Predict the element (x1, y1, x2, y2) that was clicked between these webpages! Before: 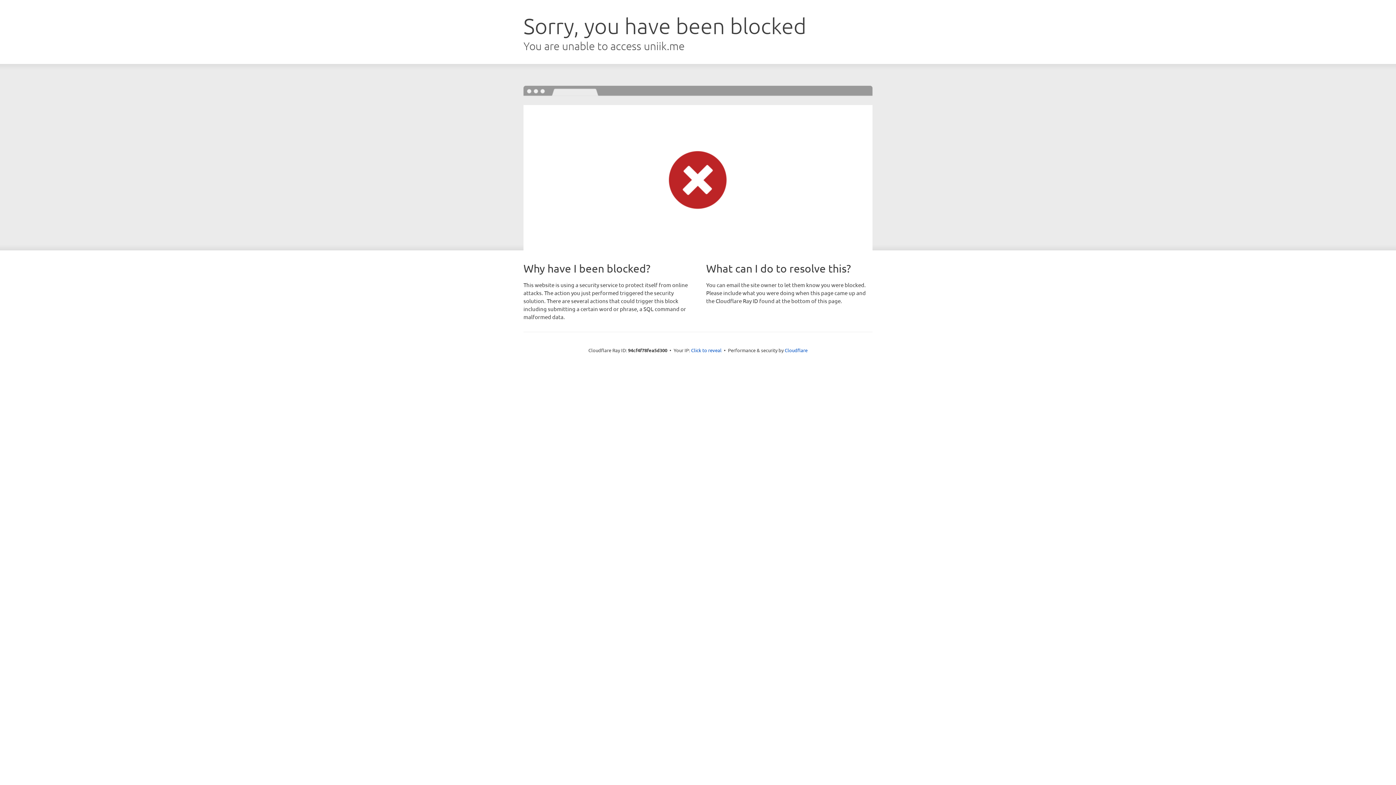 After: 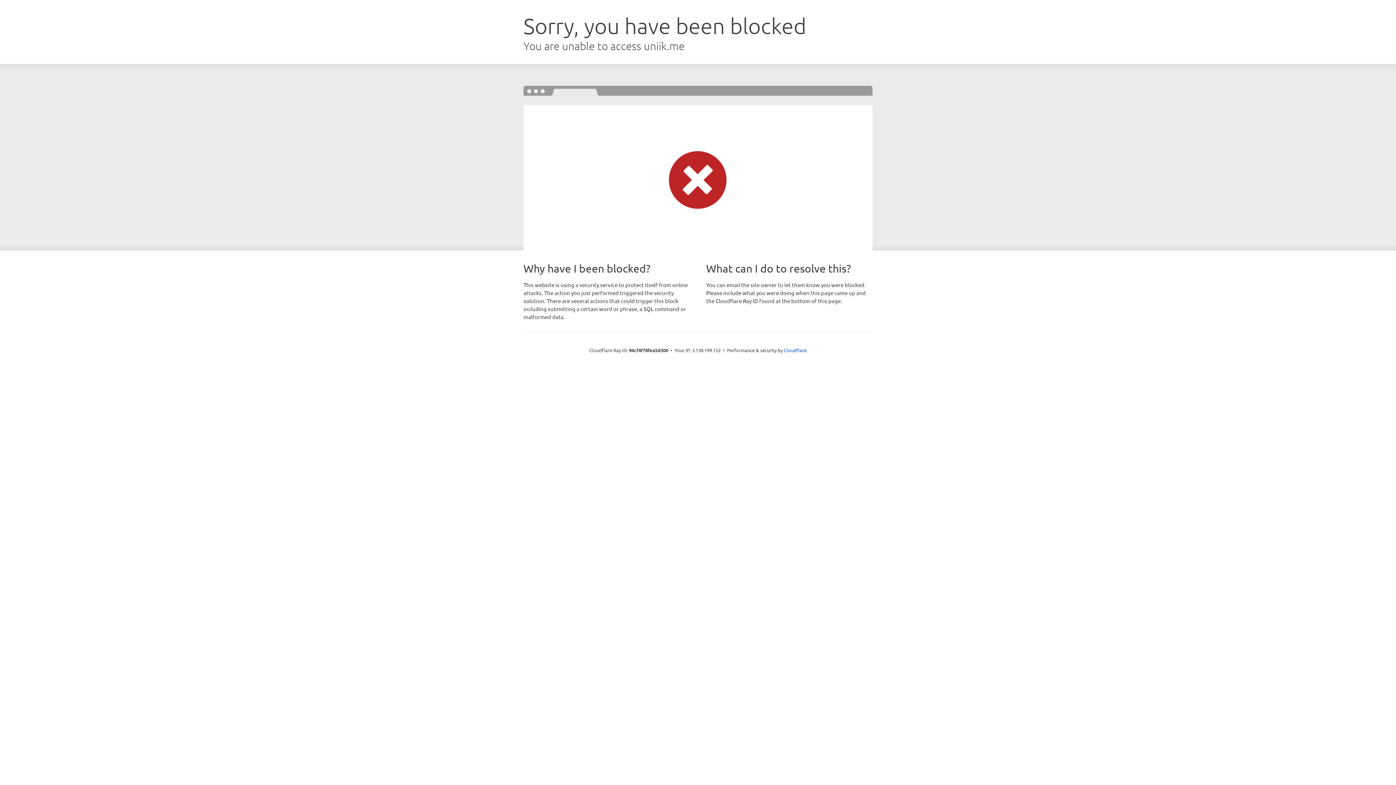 Action: bbox: (691, 346, 721, 353) label: Click to reveal